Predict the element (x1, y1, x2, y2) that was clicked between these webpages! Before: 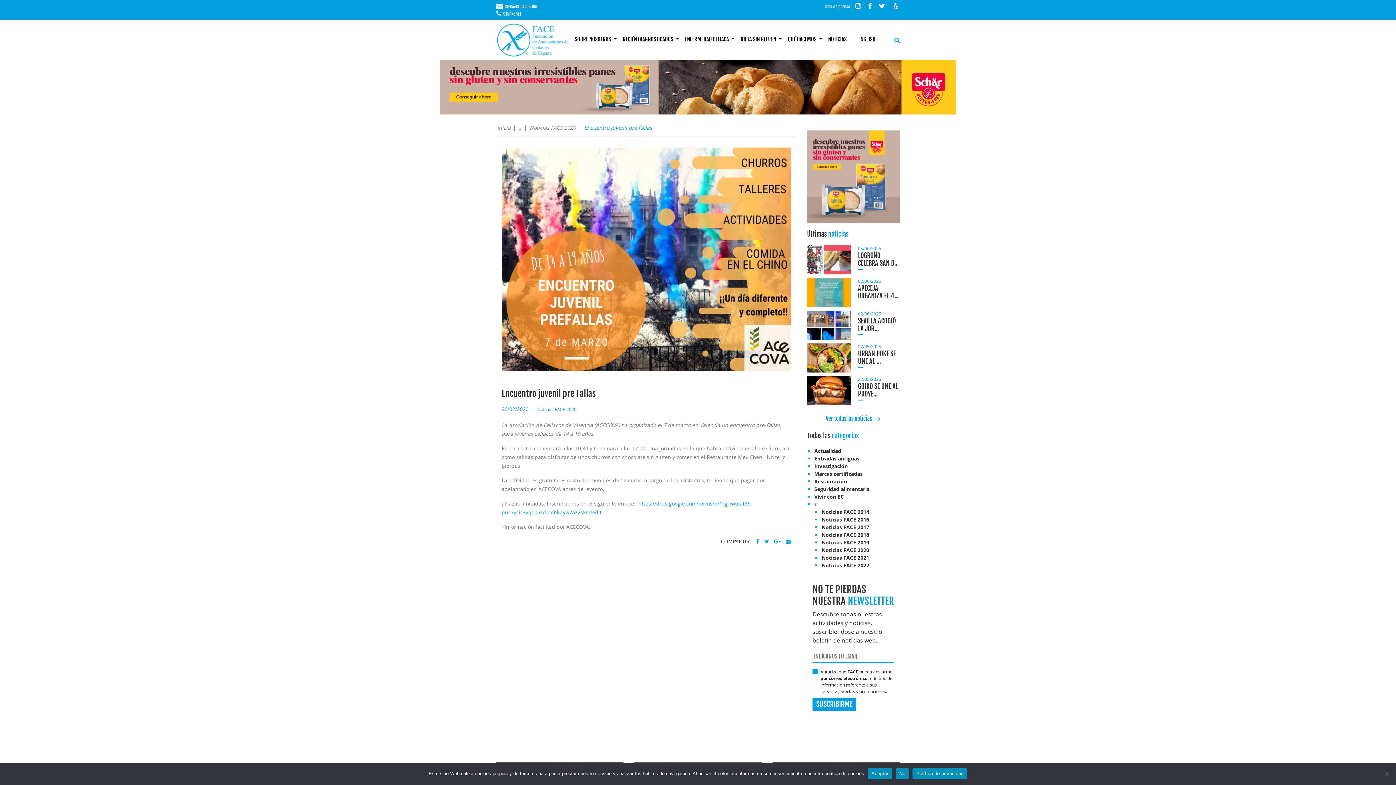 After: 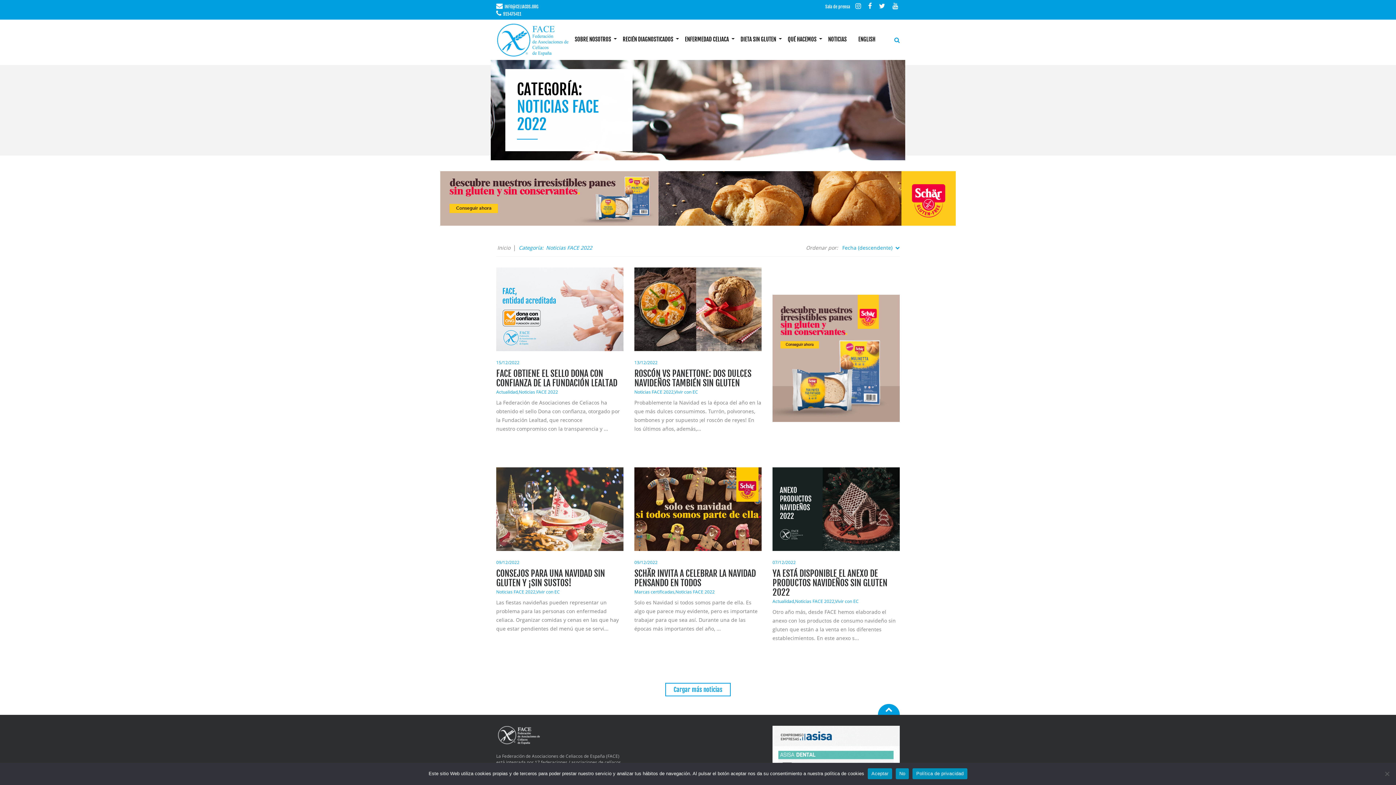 Action: label: Noticias FACE 2022 bbox: (821, 562, 869, 569)